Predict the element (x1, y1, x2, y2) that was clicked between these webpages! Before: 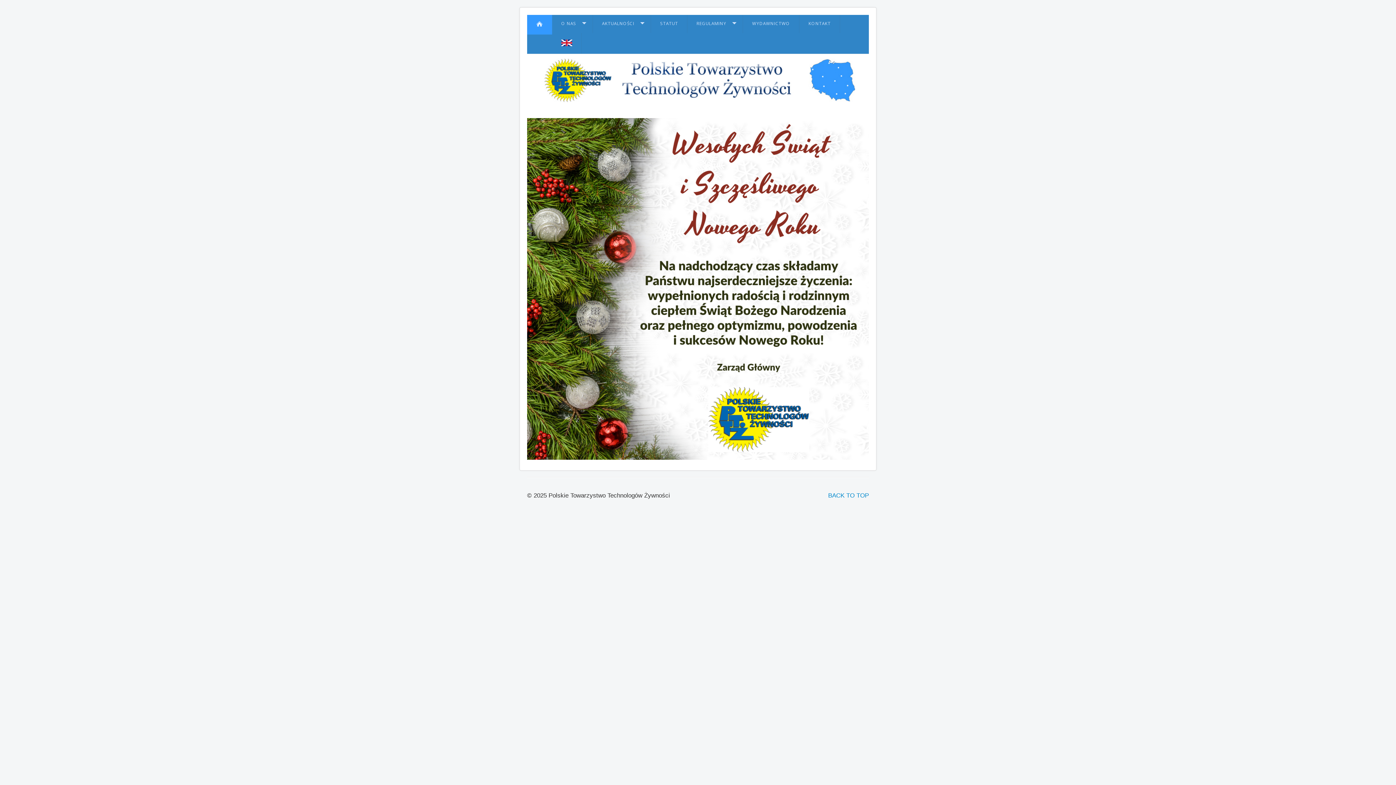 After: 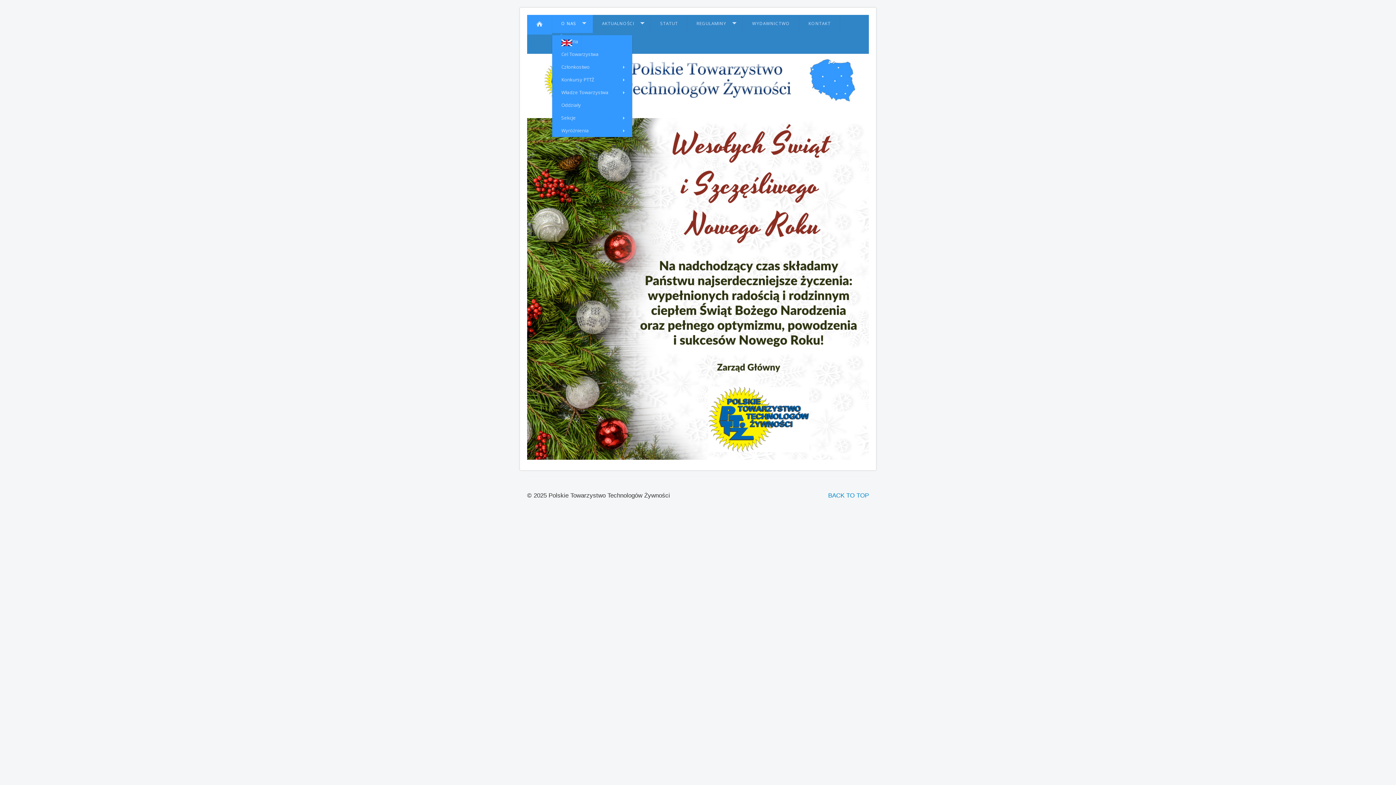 Action: label: O NAS bbox: (552, 14, 593, 33)